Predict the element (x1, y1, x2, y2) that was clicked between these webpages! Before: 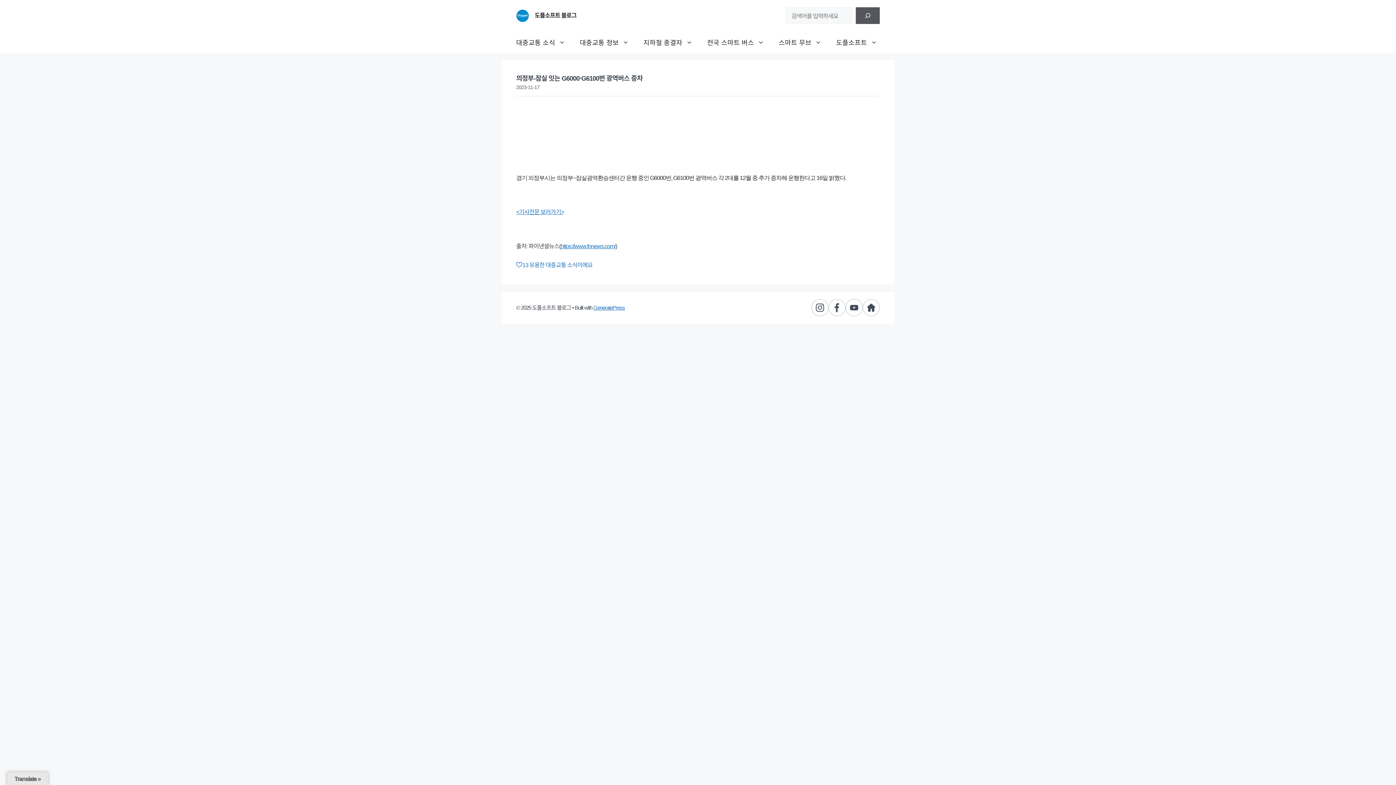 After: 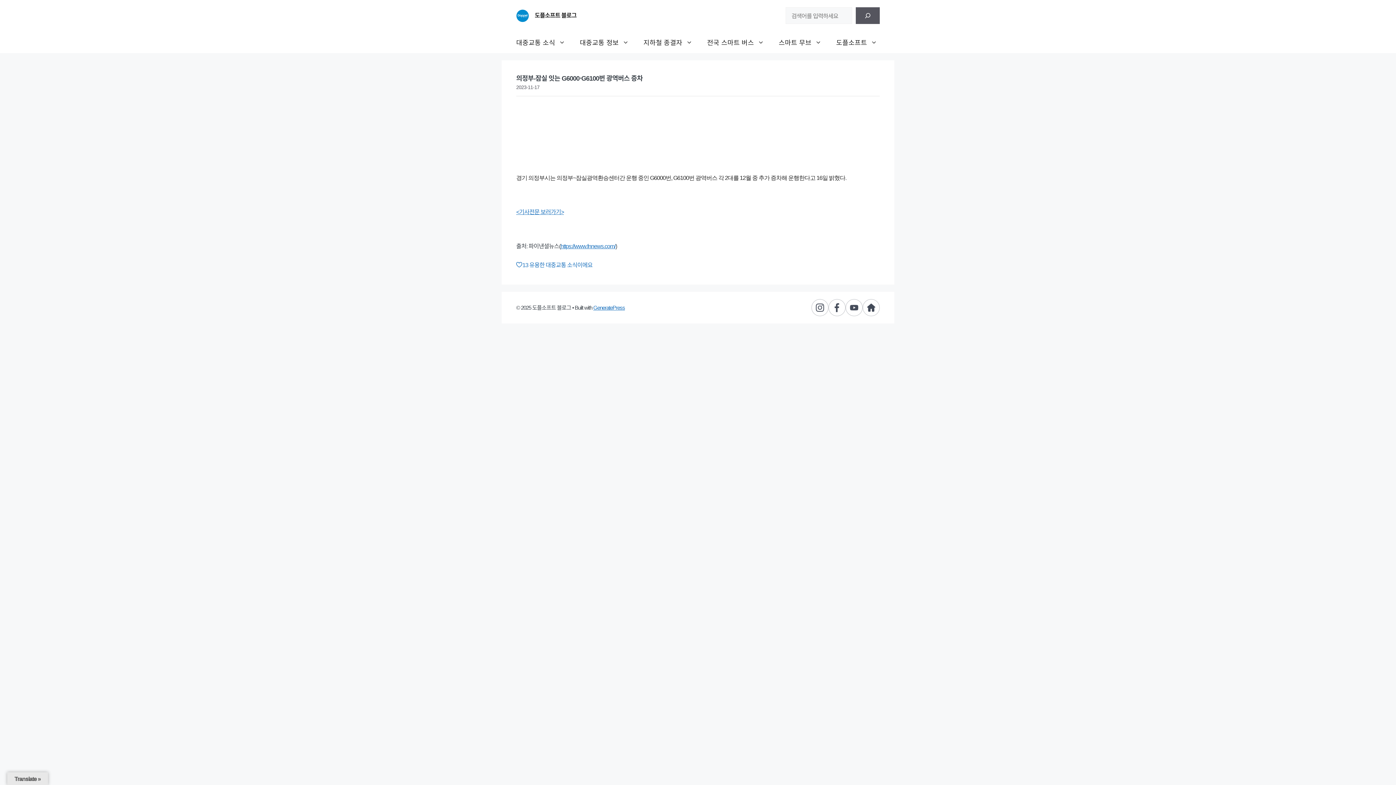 Action: bbox: (845, 308, 862, 314)